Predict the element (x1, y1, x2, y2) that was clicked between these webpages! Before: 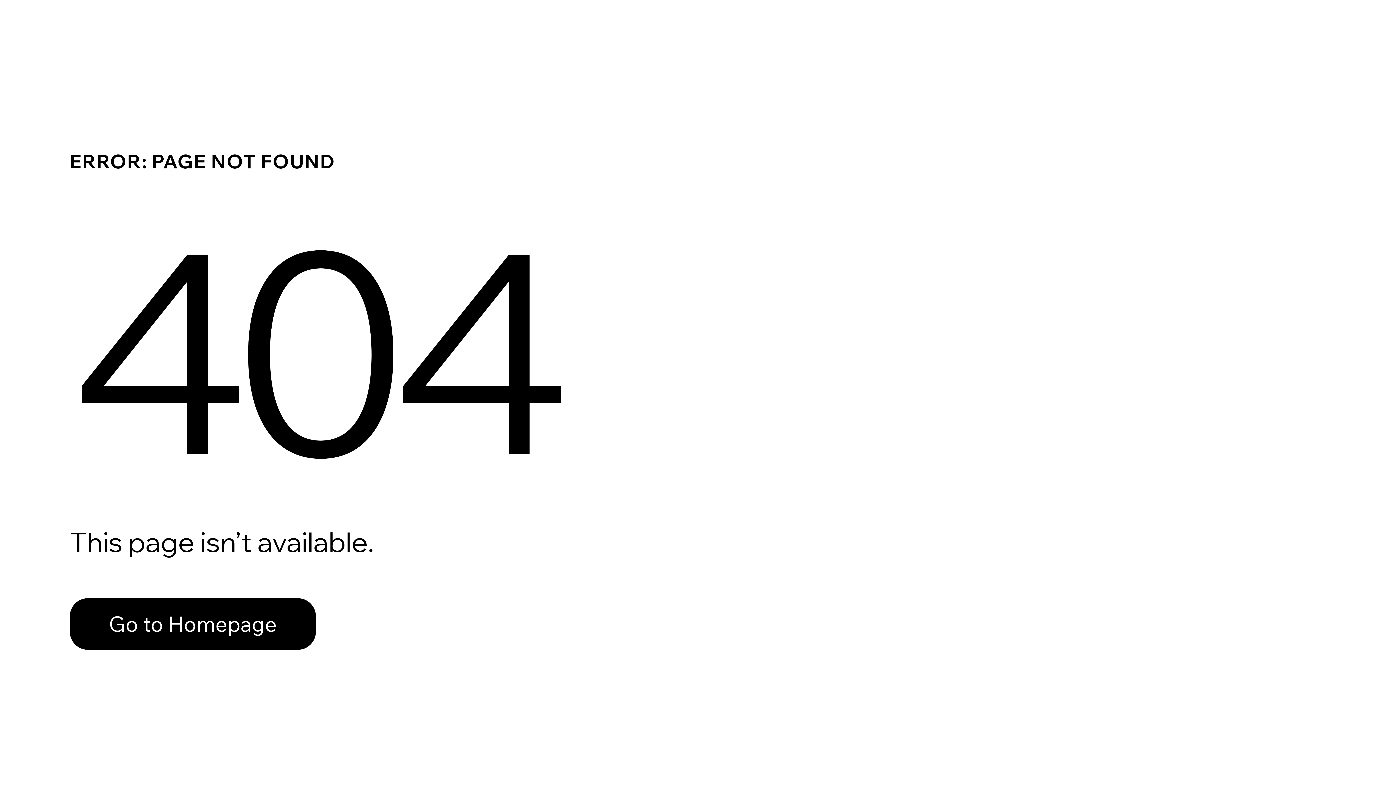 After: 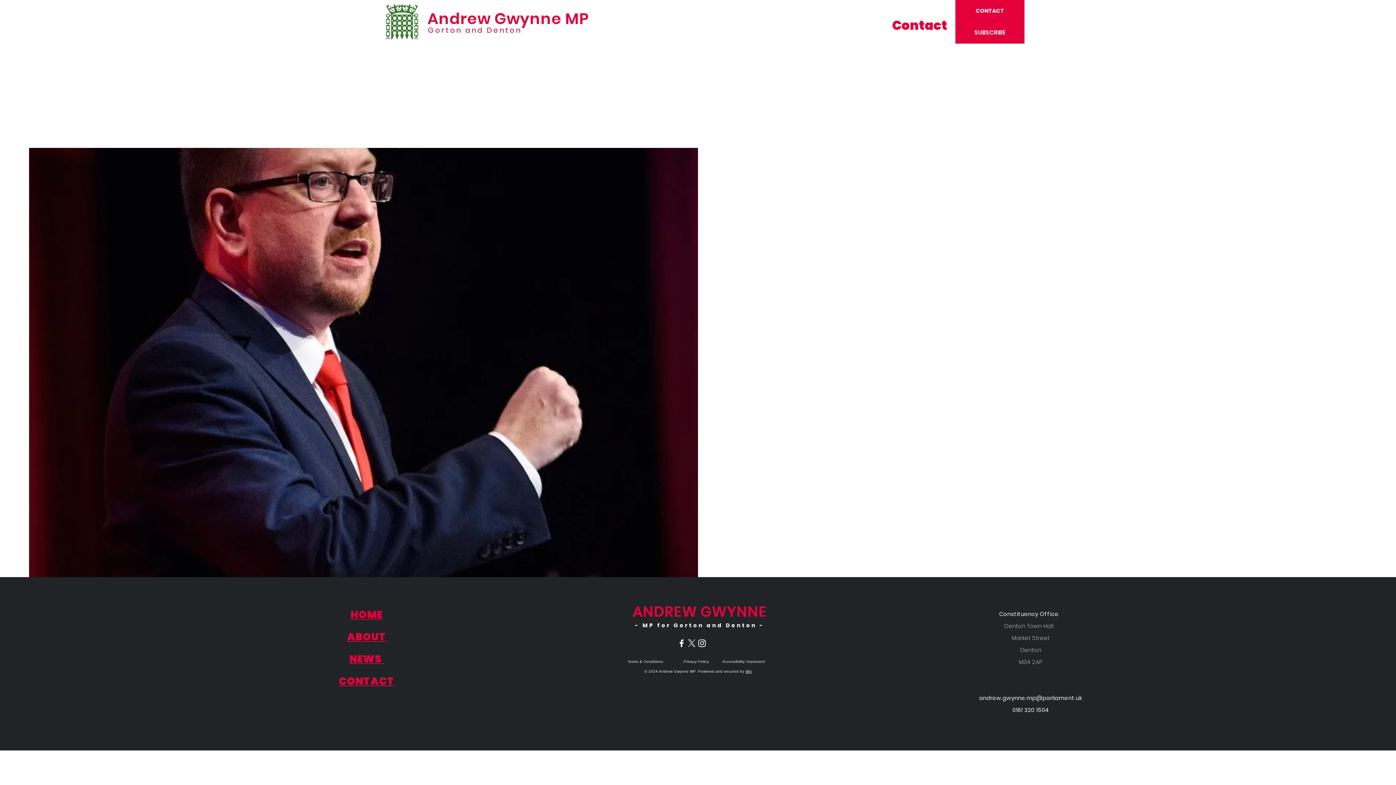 Action: label: Go to Homepage bbox: (69, 582, 768, 659)